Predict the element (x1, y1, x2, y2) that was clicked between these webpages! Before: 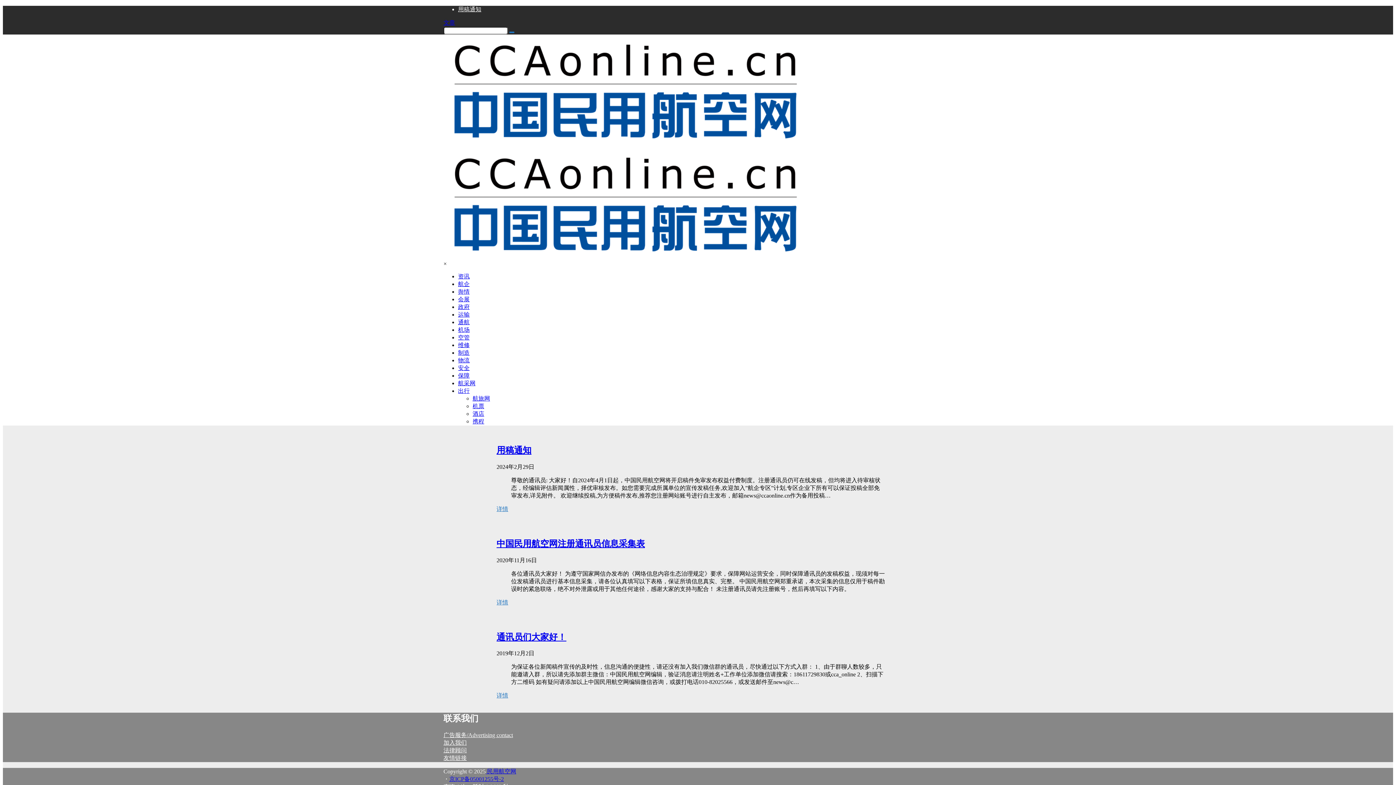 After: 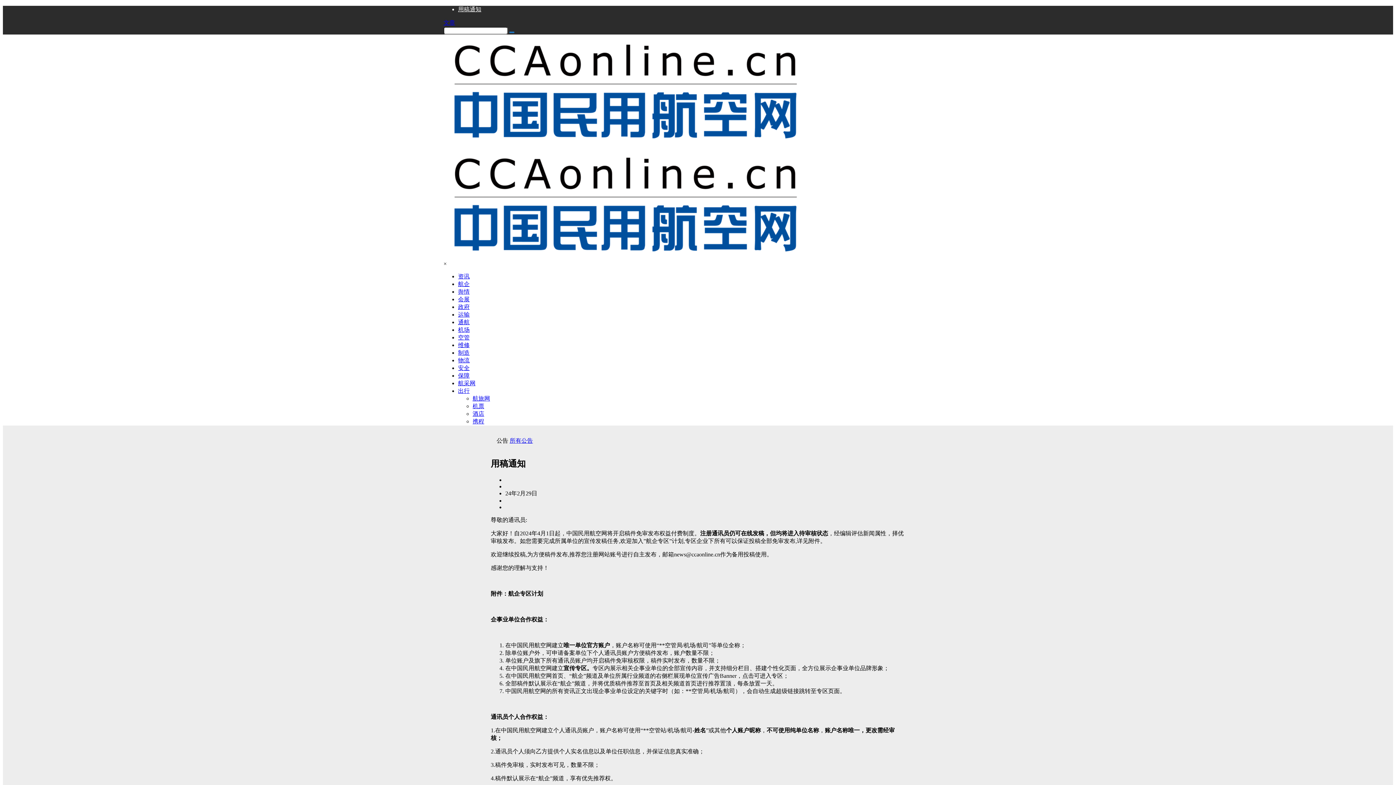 Action: label: 用稿通知 bbox: (458, 6, 481, 12)